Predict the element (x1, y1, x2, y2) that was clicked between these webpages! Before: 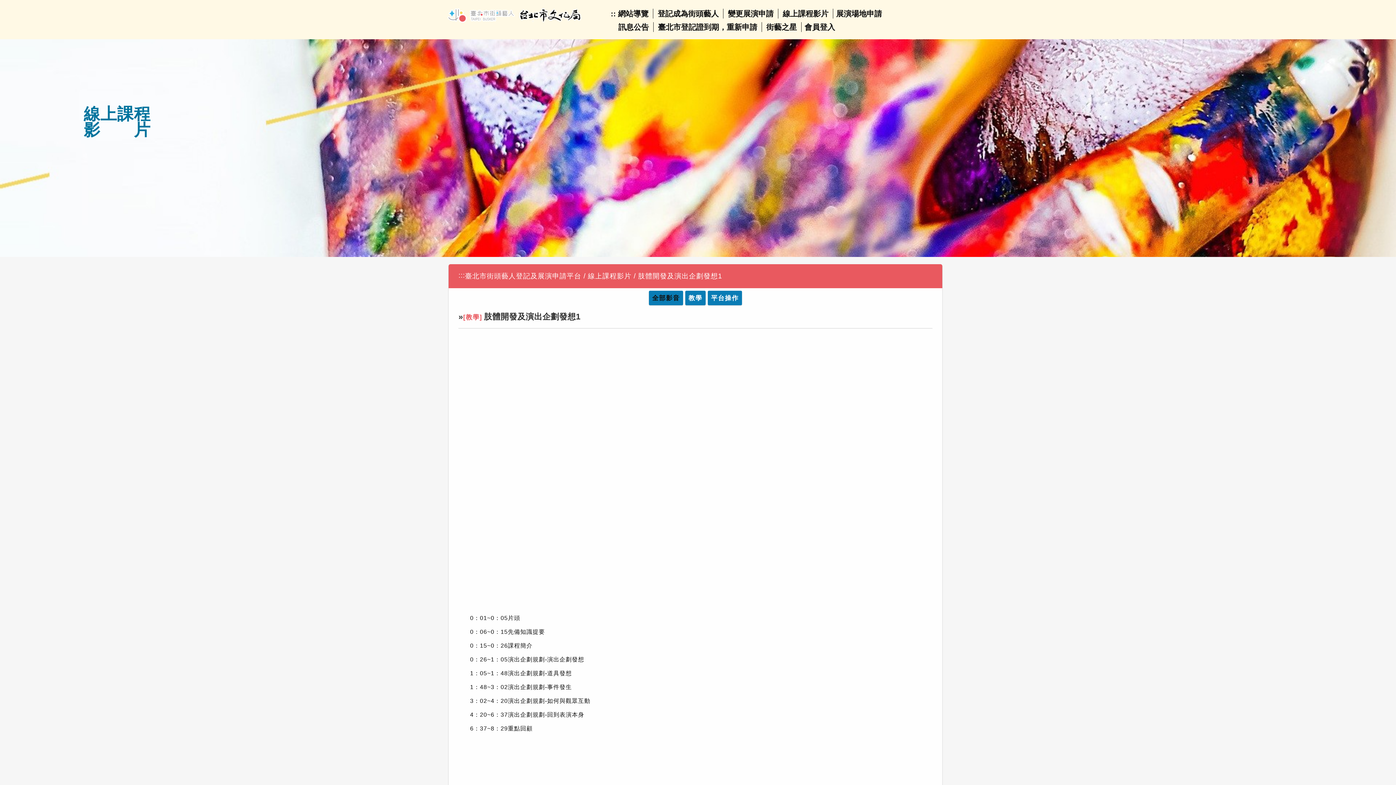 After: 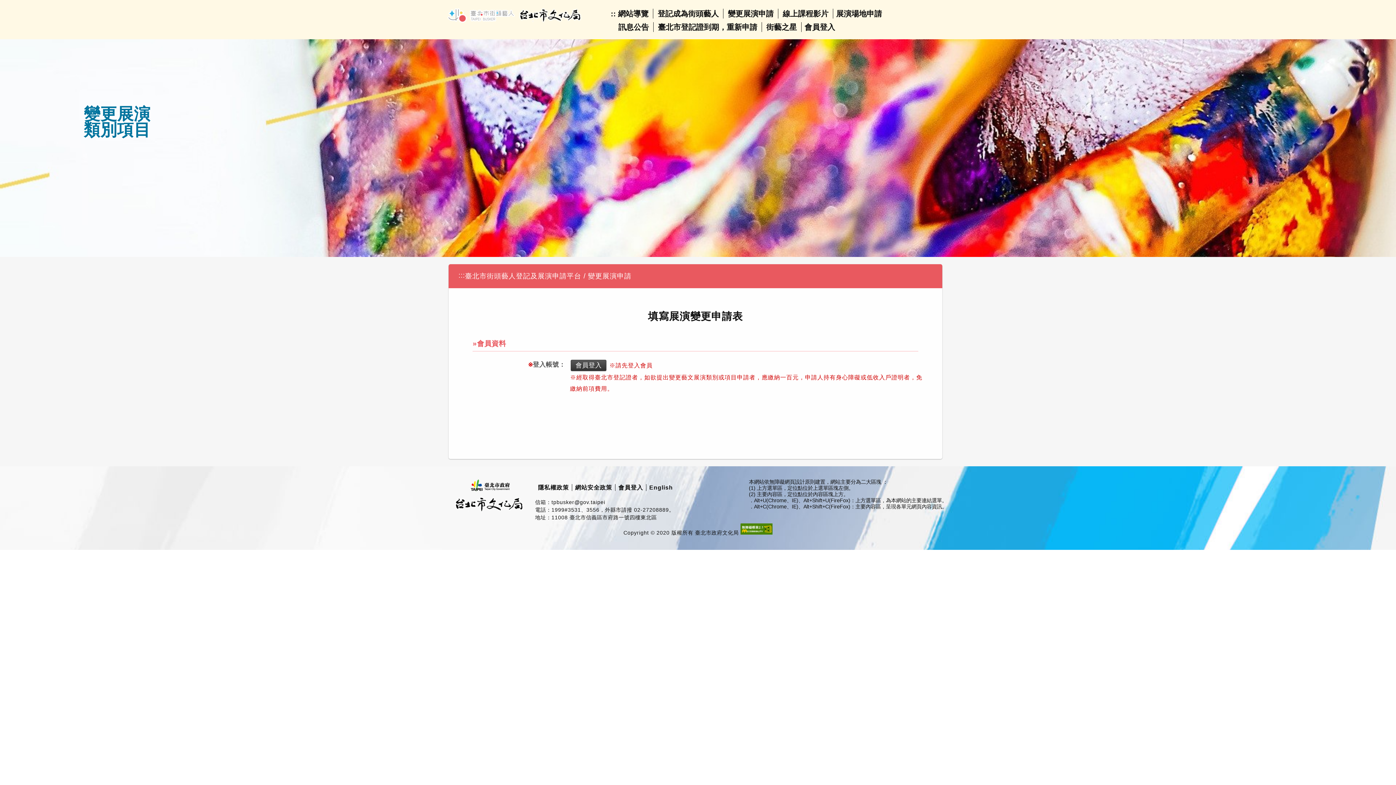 Action: bbox: (728, 9, 773, 17) label: 變更展演申請